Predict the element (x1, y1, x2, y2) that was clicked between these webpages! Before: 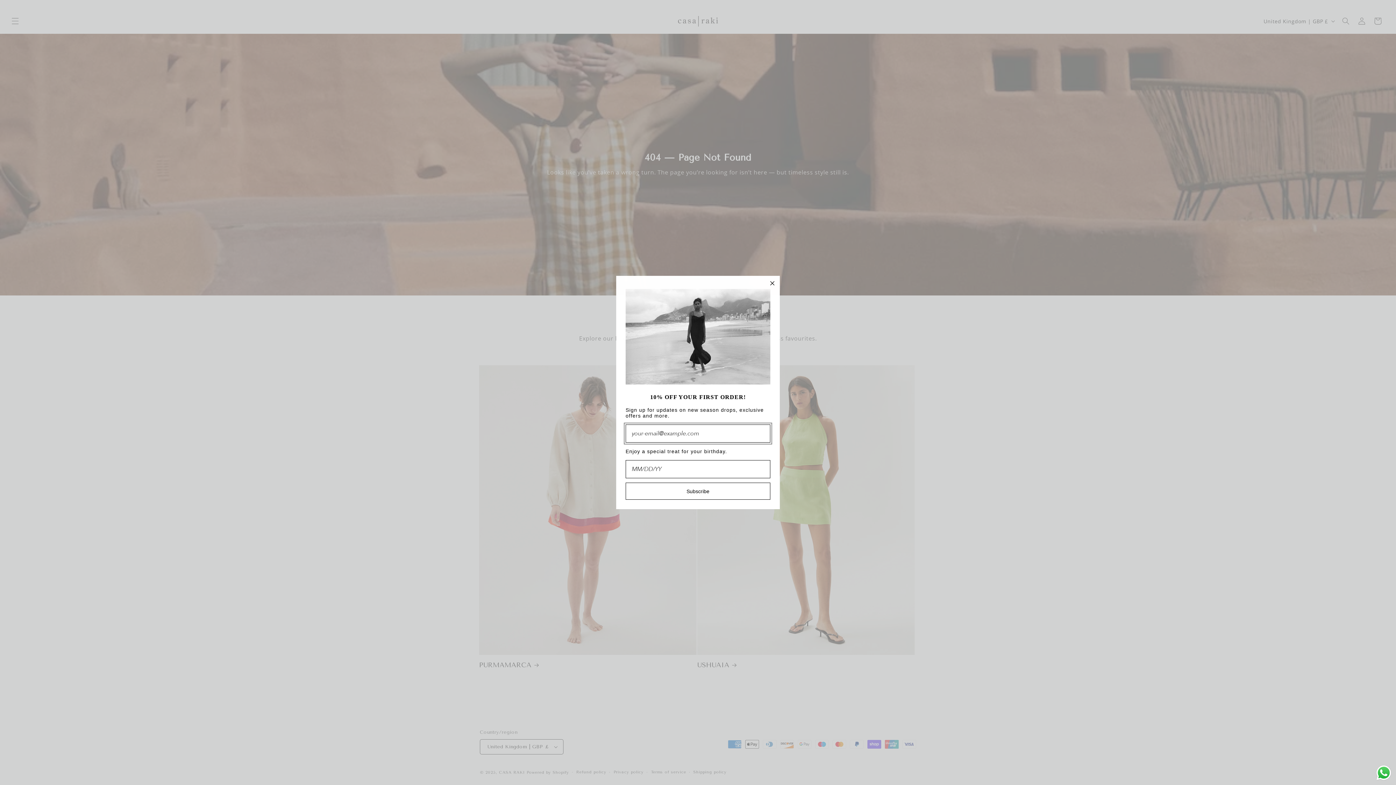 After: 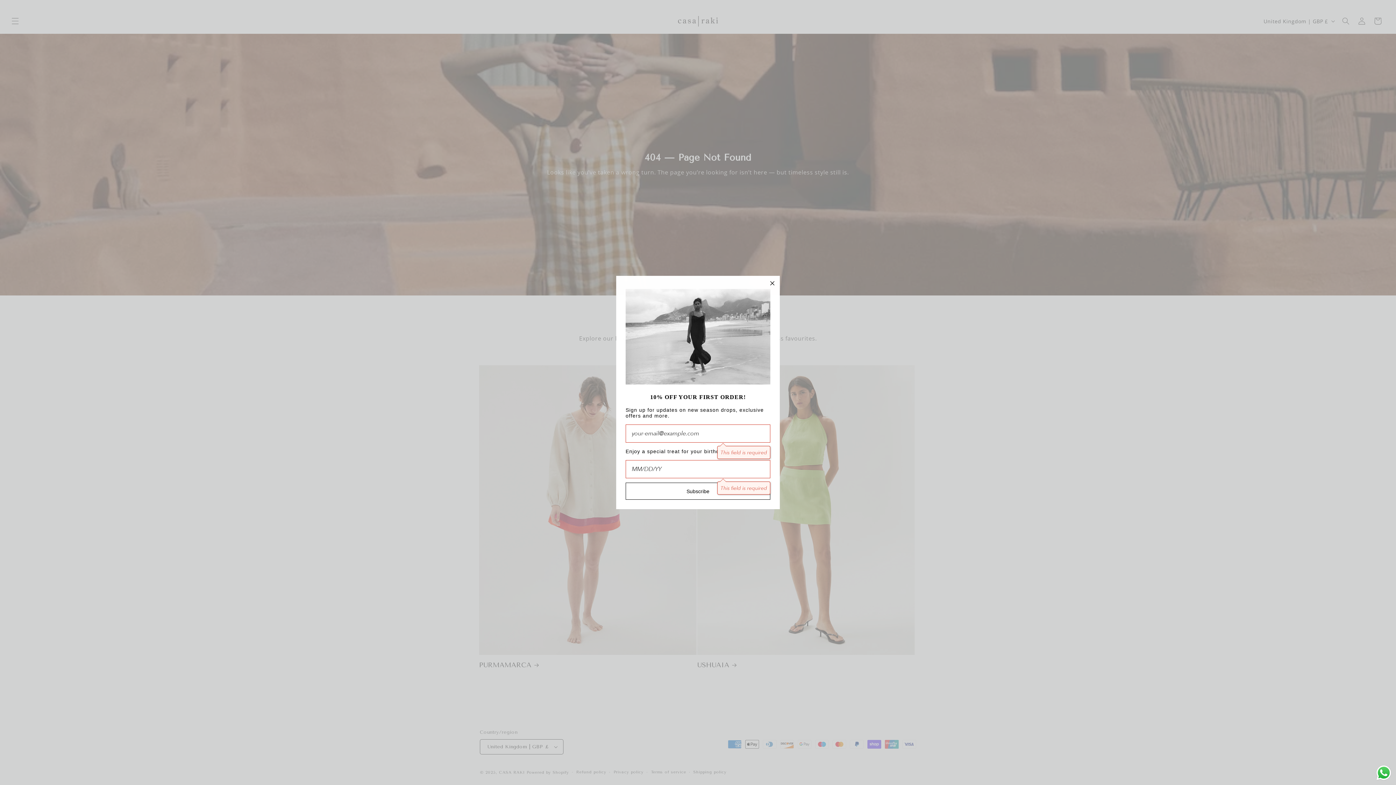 Action: label: Subscribe bbox: (625, 483, 770, 500)